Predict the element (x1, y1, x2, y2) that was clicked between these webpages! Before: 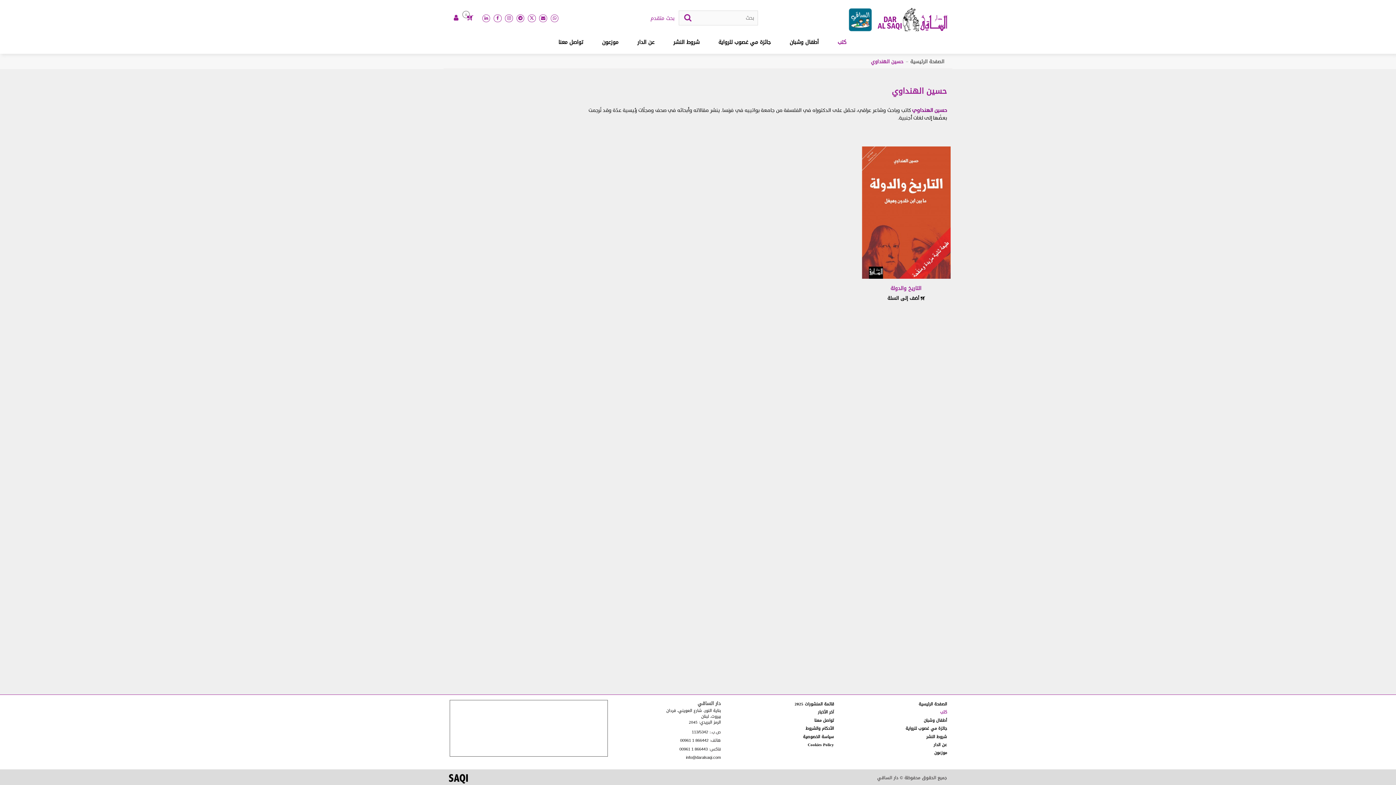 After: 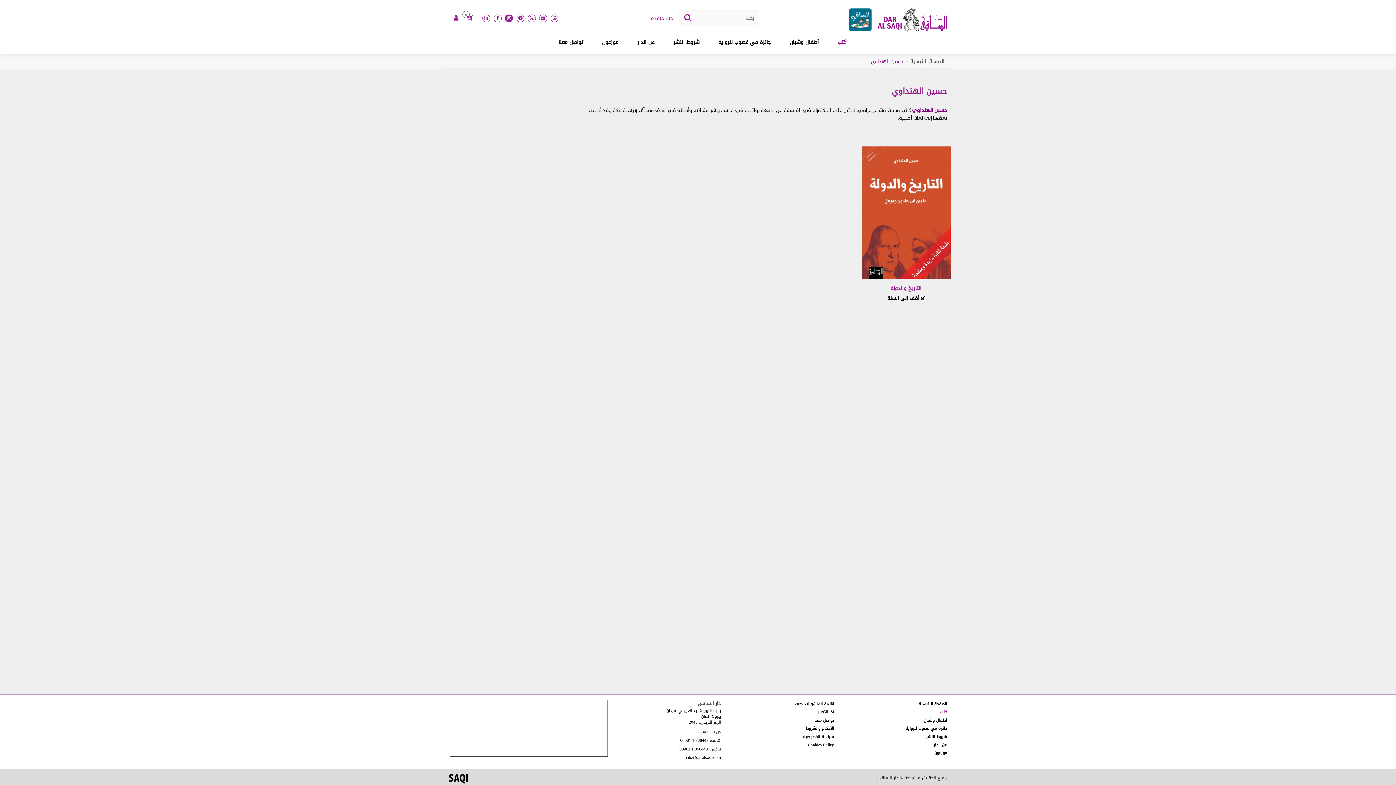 Action: bbox: (505, 14, 512, 21)